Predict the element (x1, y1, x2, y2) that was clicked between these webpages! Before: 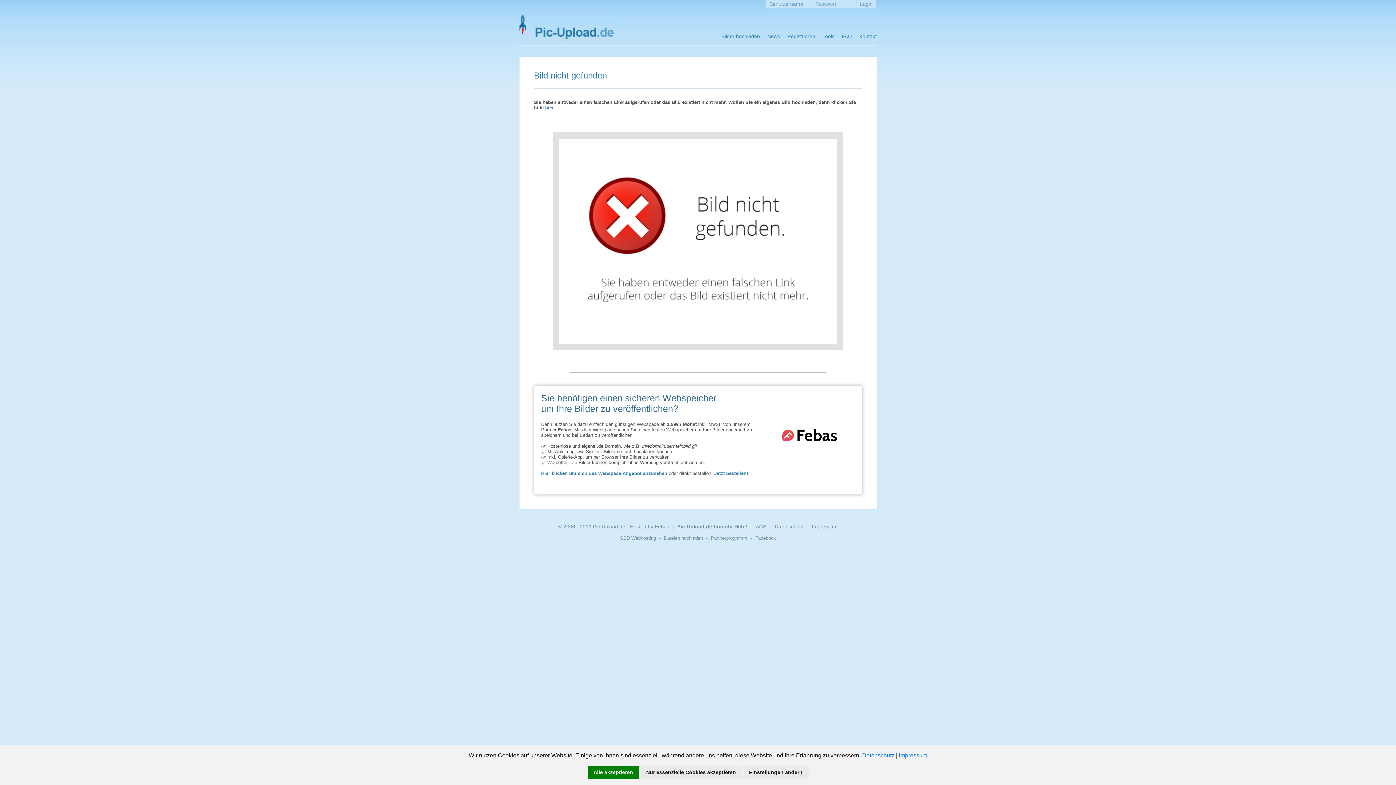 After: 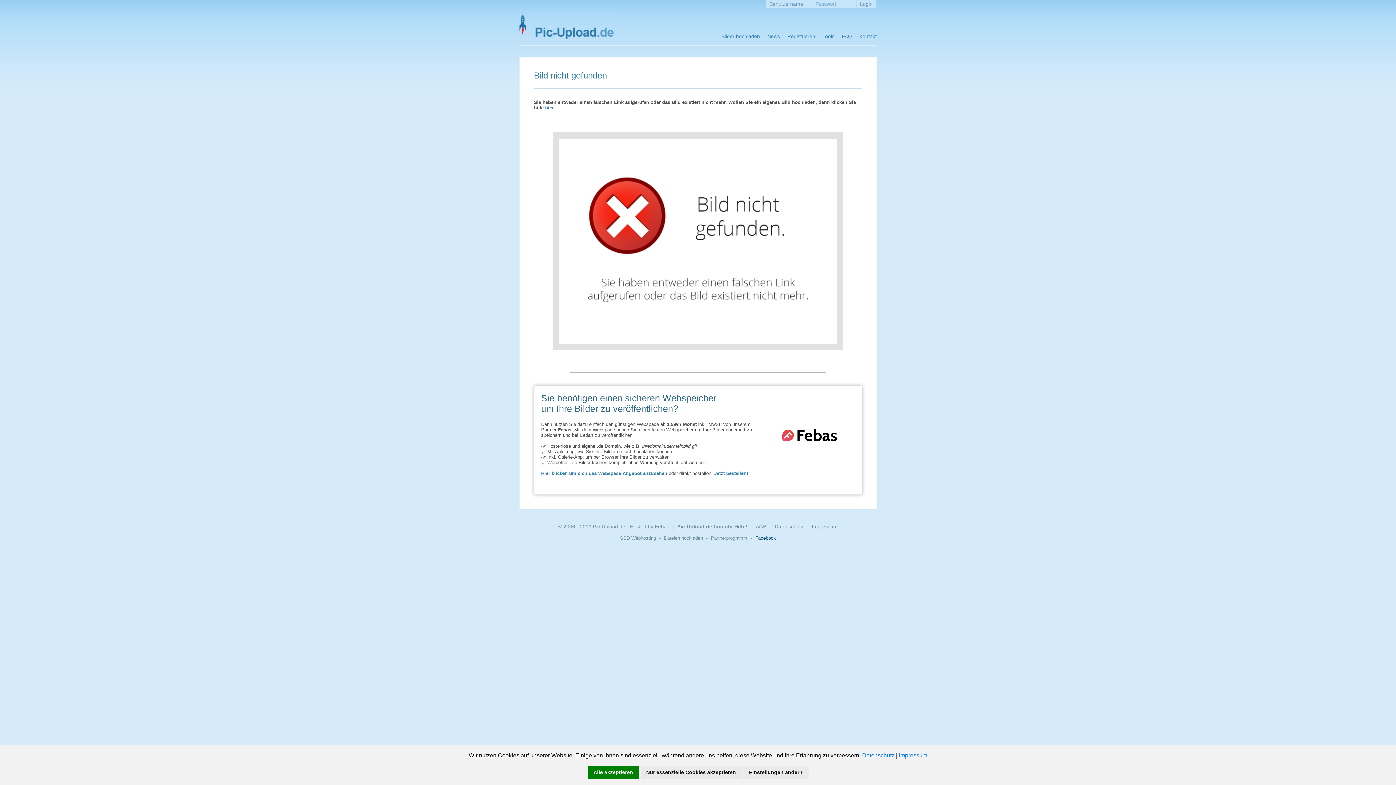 Action: bbox: (755, 535, 776, 541) label: Facebook